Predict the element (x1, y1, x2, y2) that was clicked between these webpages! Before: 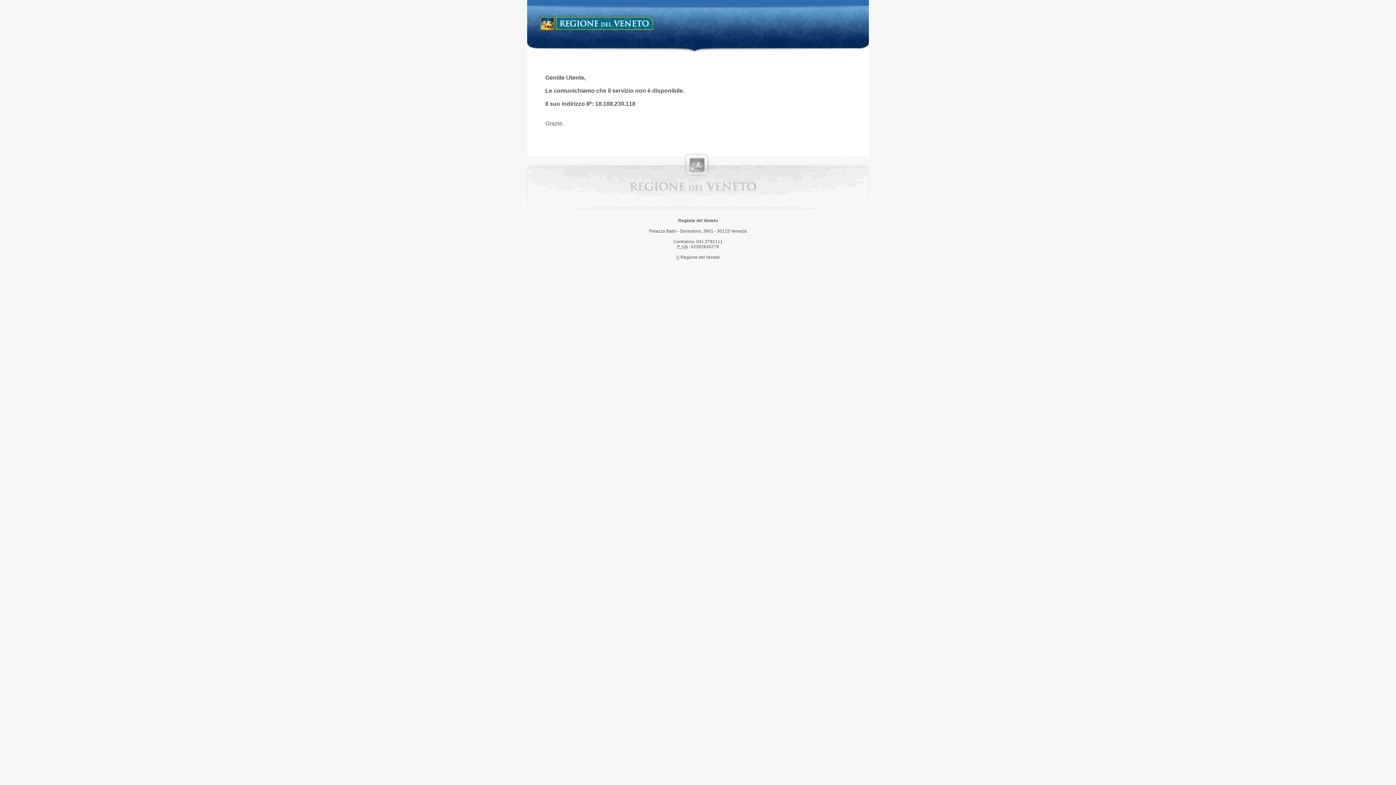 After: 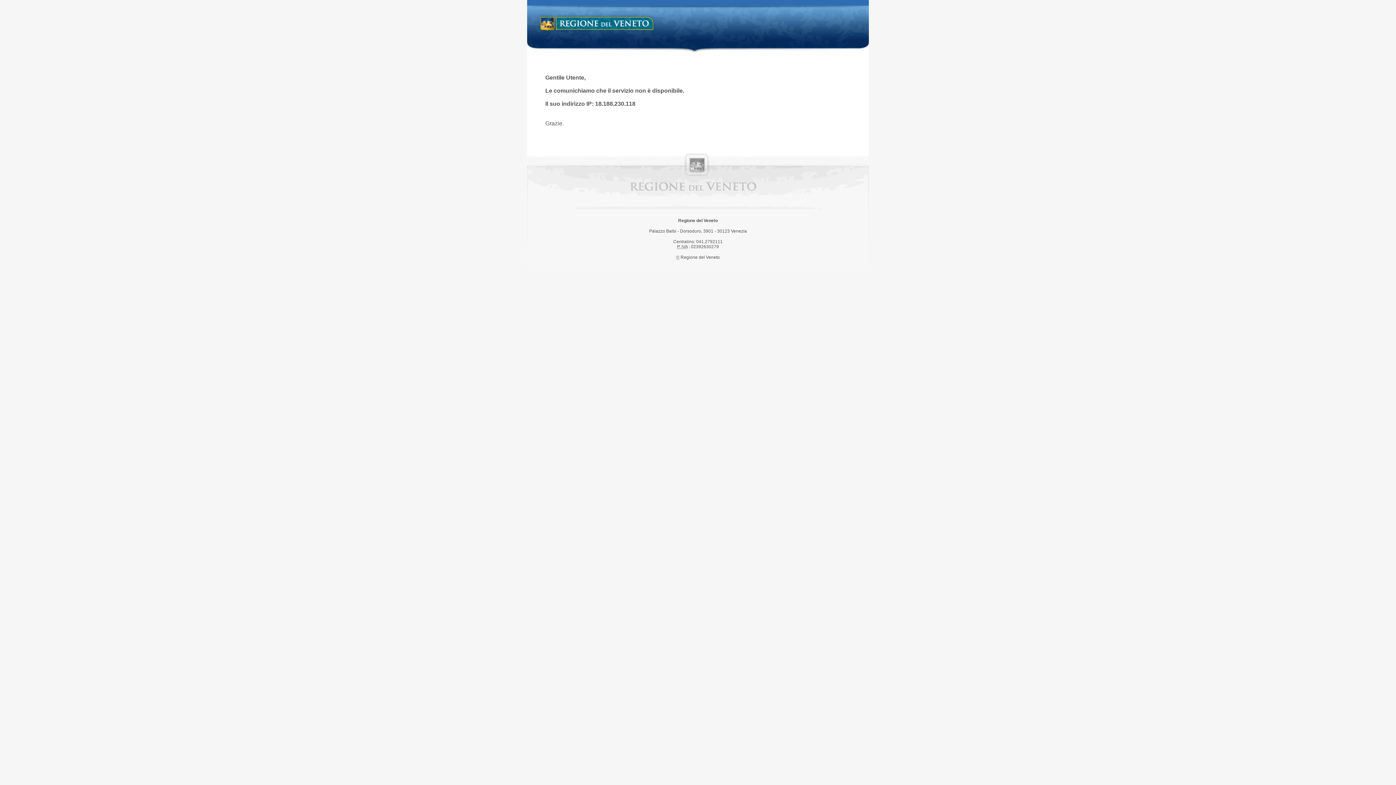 Action: bbox: (538, 14, 658, 34) label: Regione del Veneto